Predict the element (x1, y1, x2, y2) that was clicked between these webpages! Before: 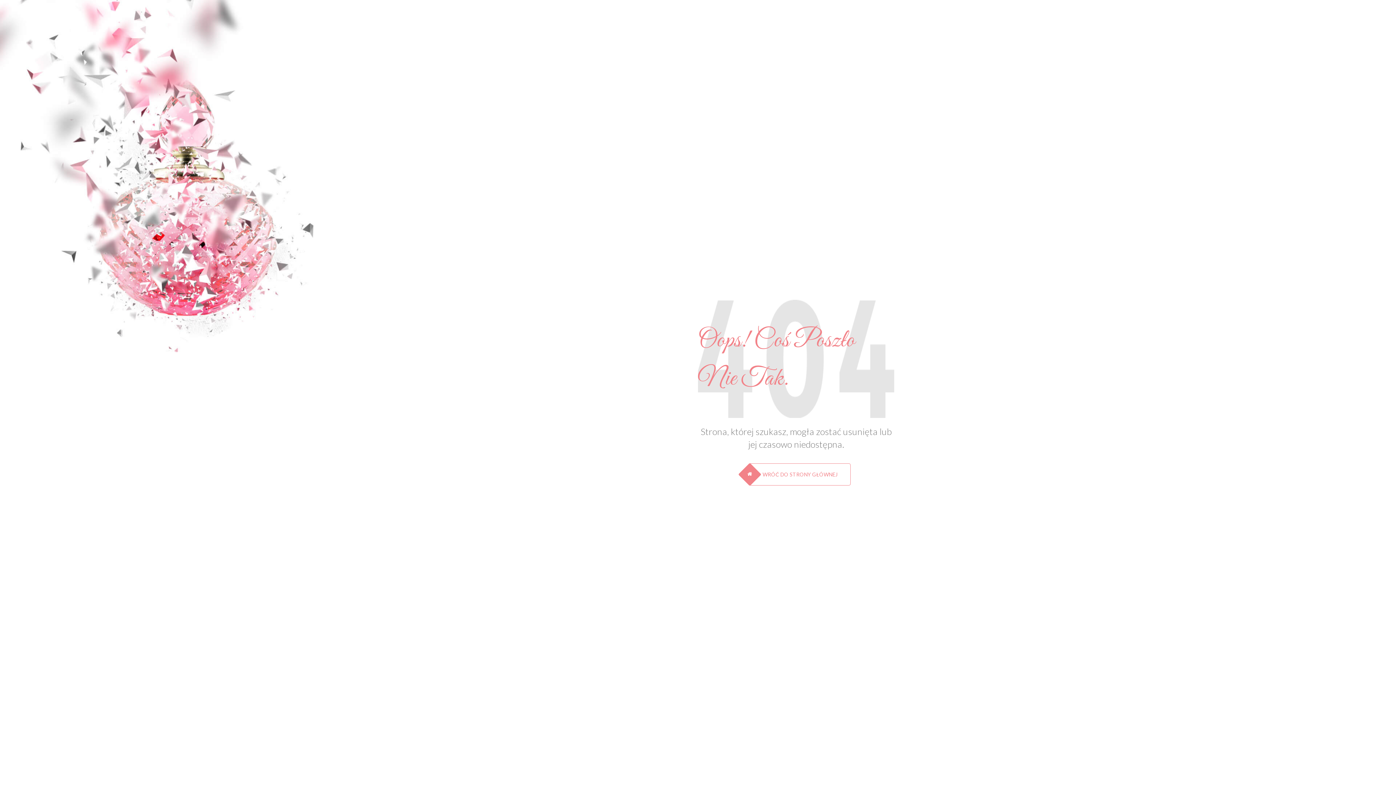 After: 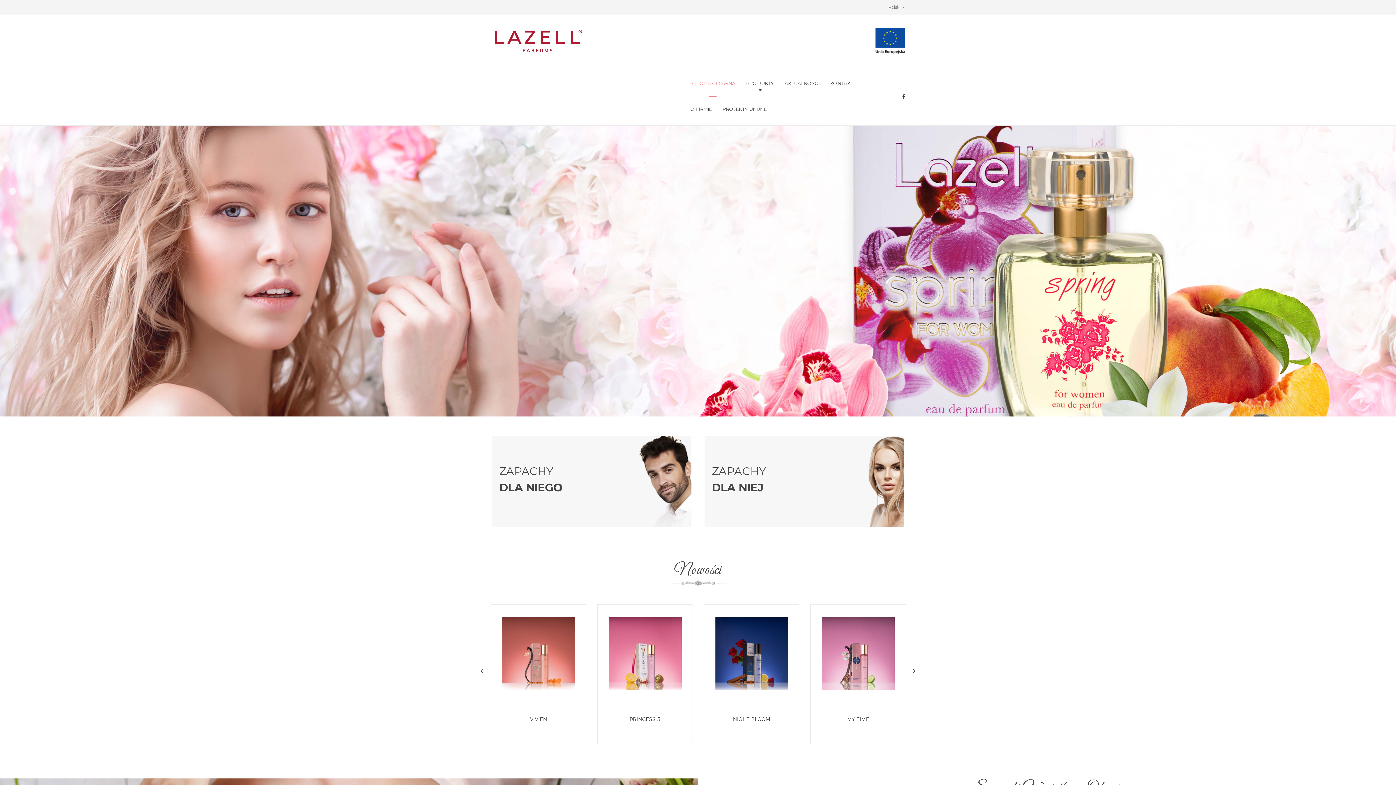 Action: bbox: (741, 471, 850, 477) label: WRÓĆ DO STRONY GŁÓWNEJ